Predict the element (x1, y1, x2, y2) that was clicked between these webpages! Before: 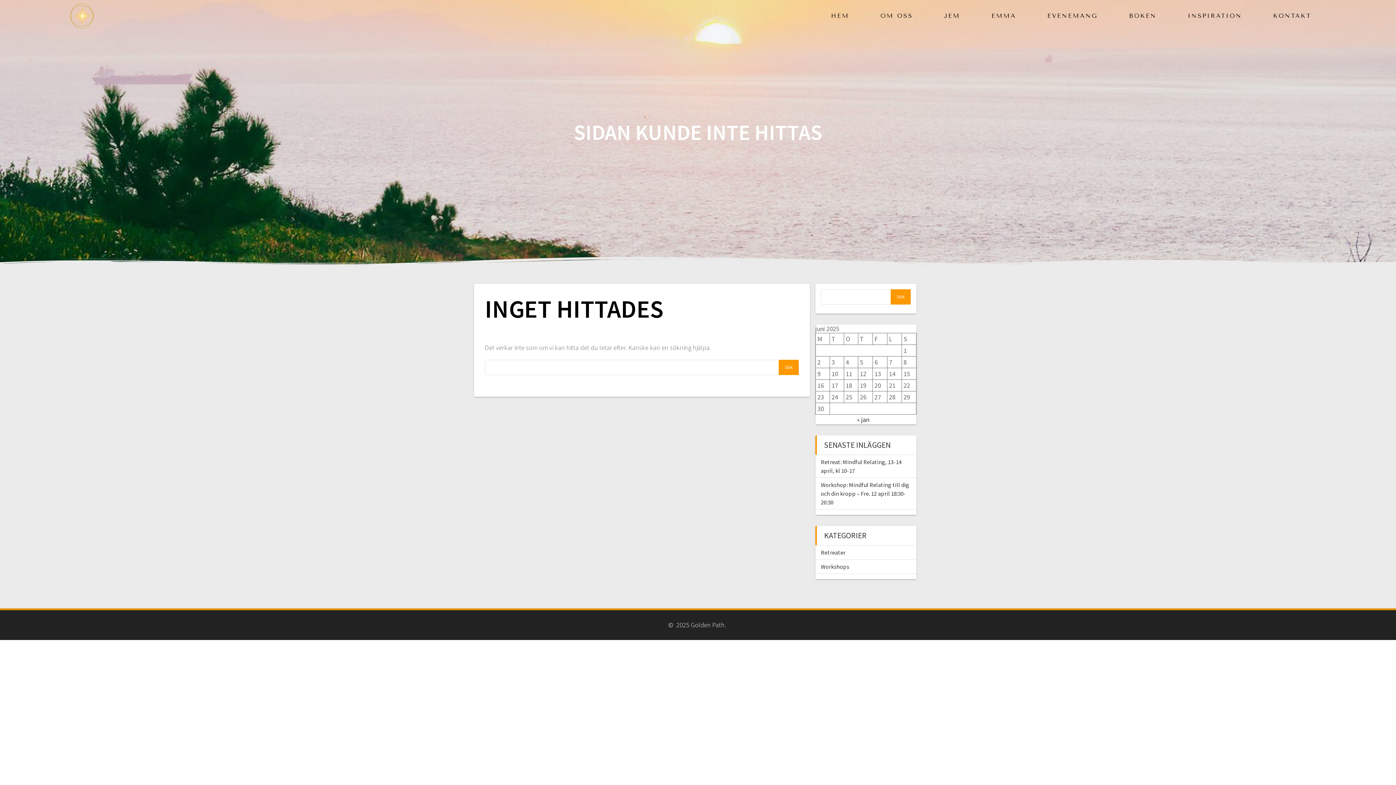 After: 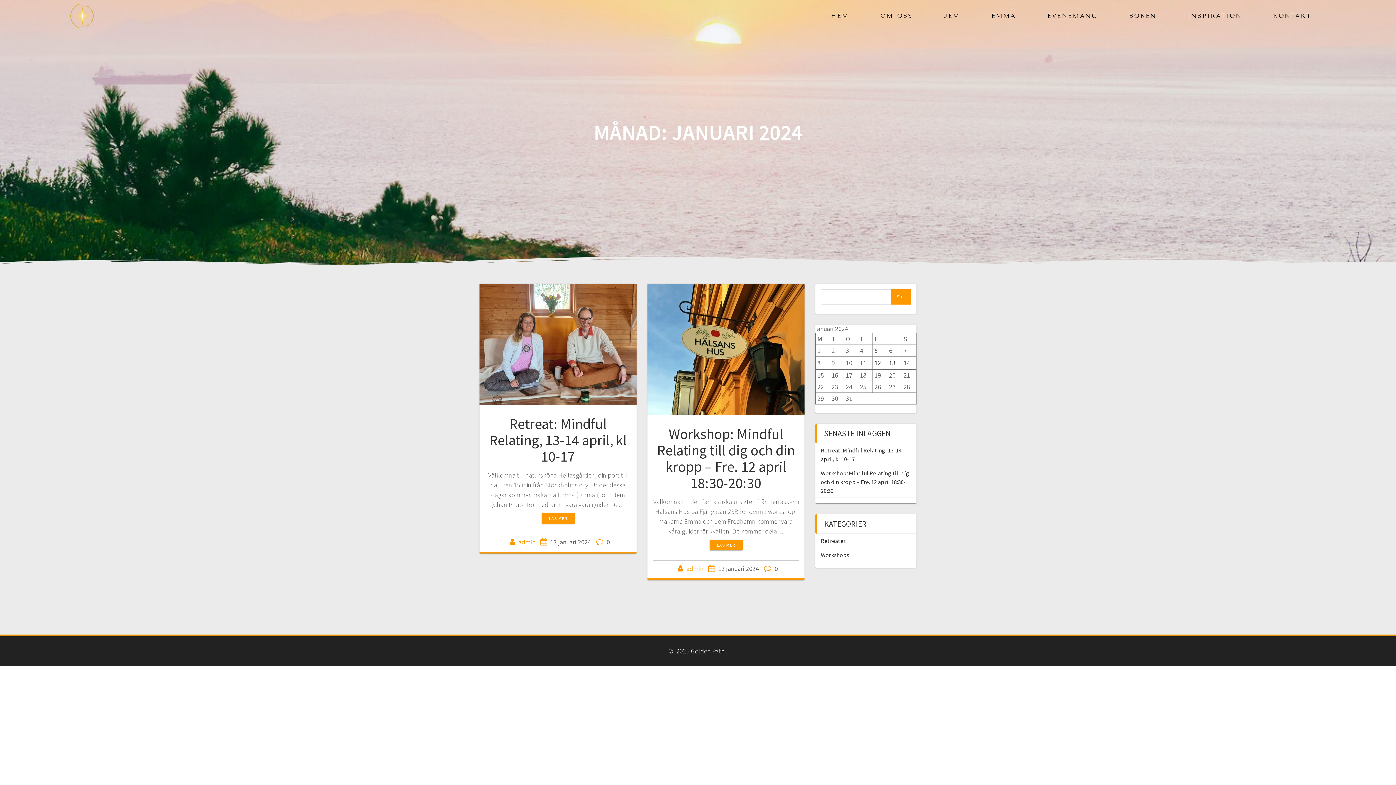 Action: bbox: (857, 415, 869, 423) label: « jan